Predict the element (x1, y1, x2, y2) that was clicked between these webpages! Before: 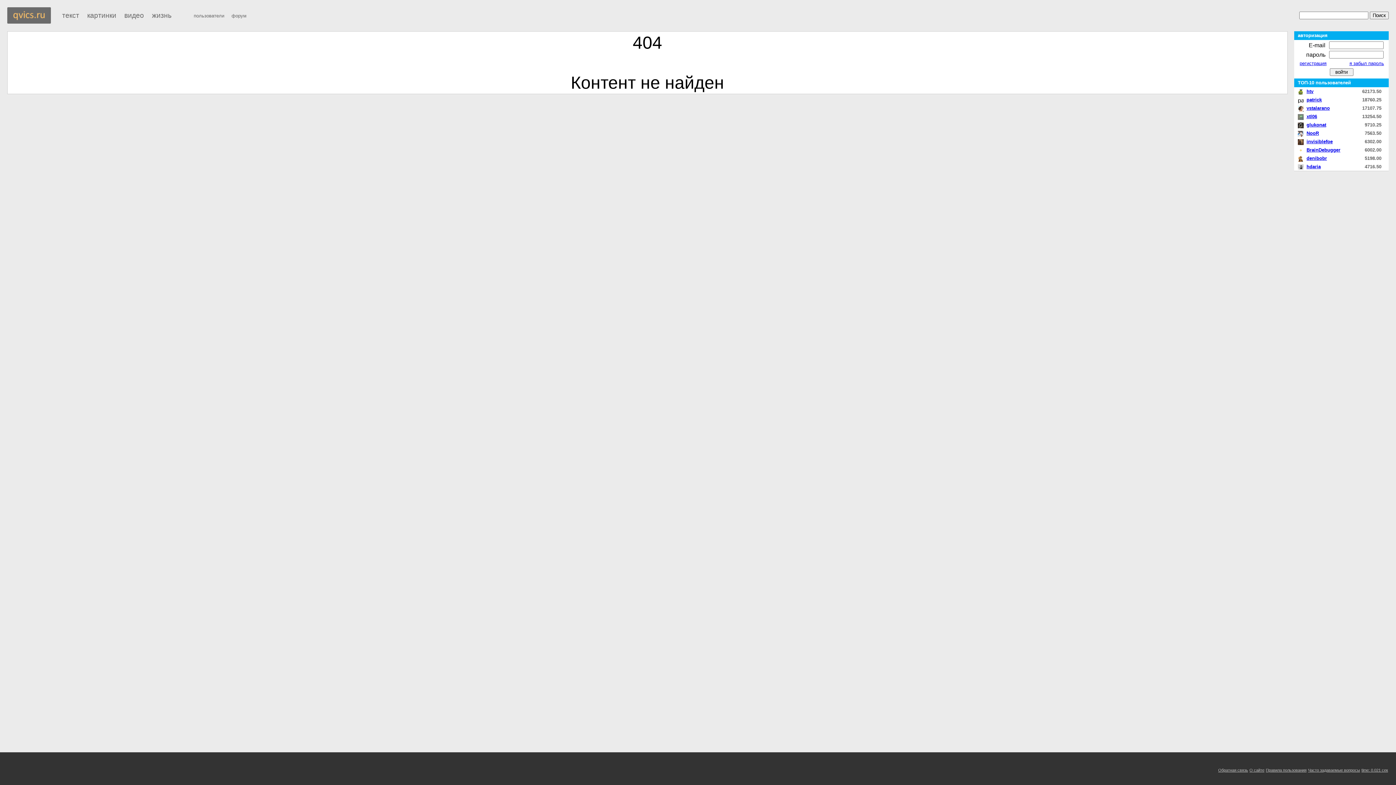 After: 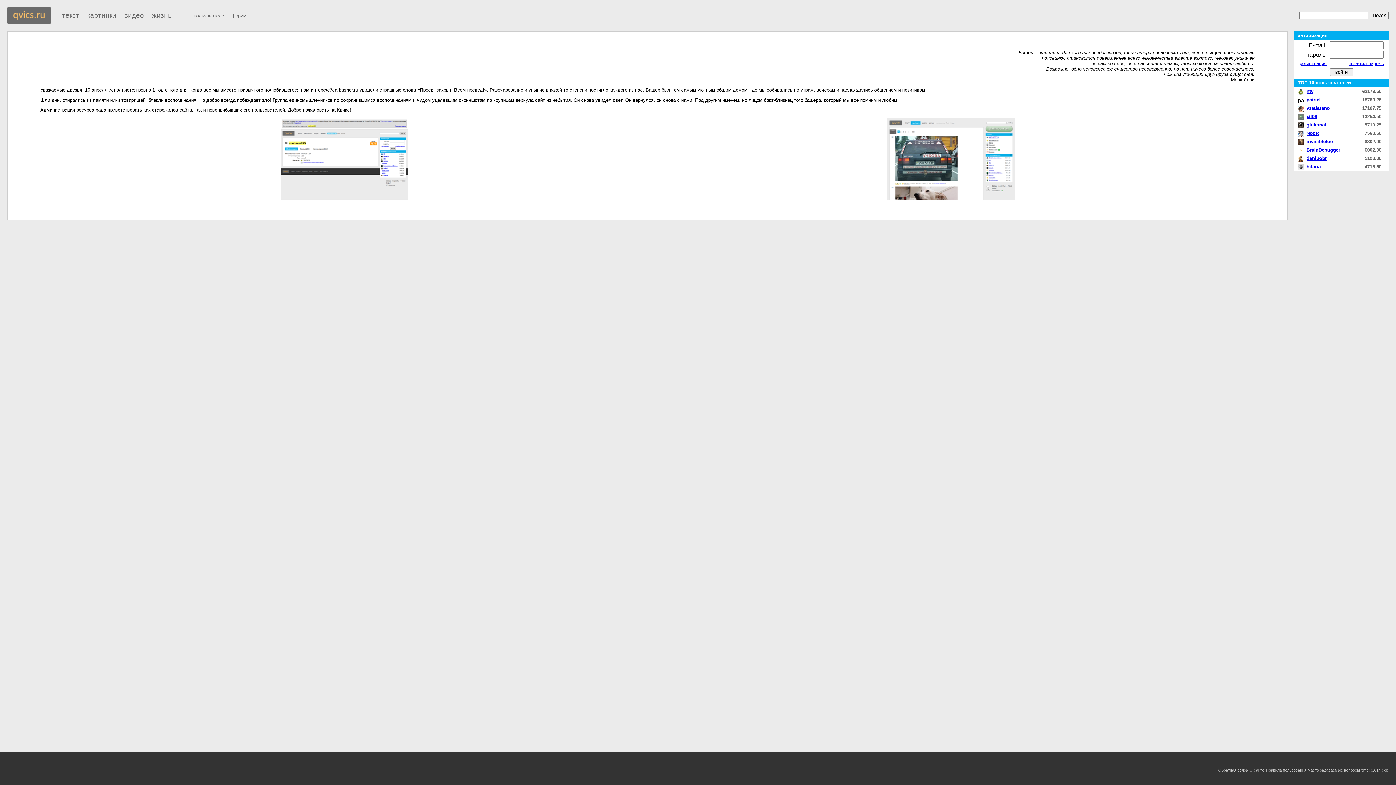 Action: bbox: (1249, 768, 1264, 772) label: О сайте